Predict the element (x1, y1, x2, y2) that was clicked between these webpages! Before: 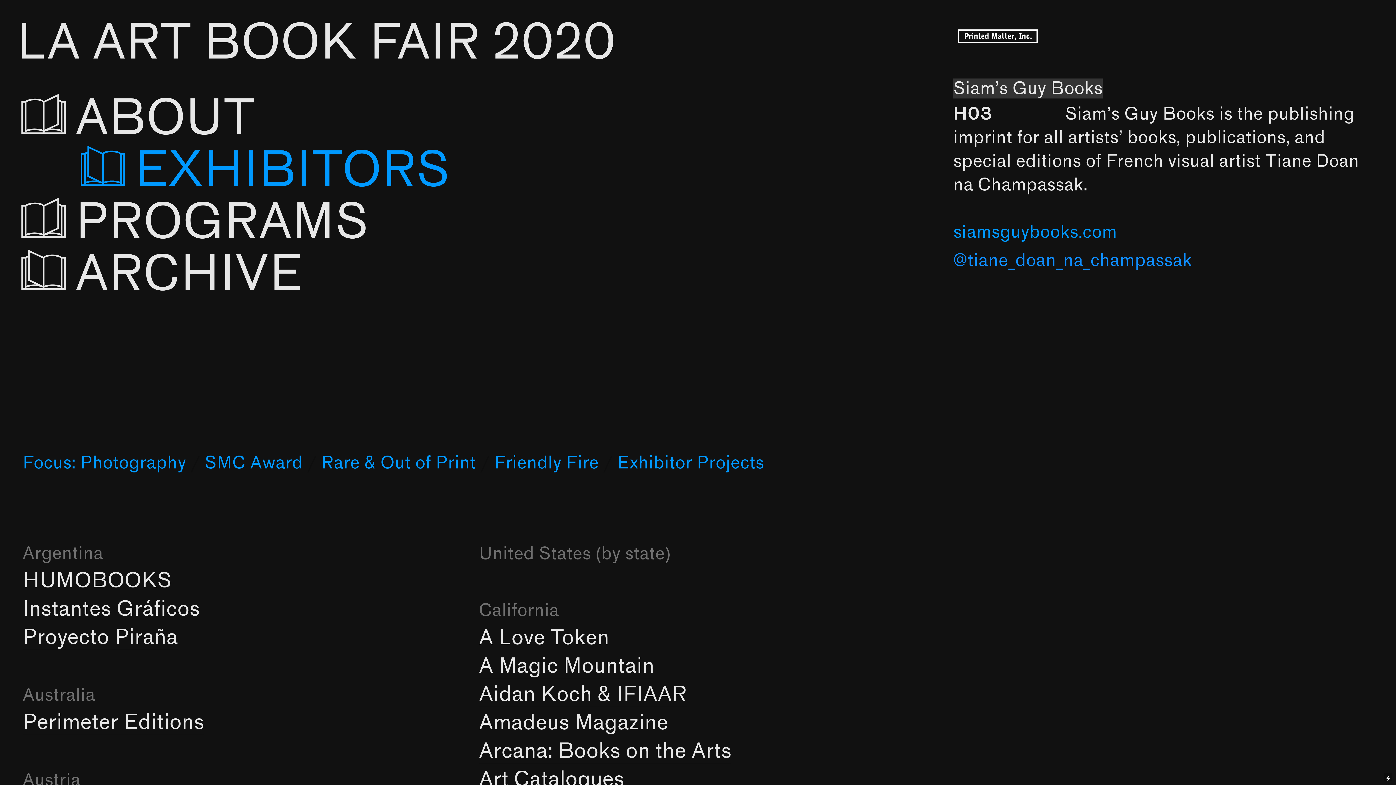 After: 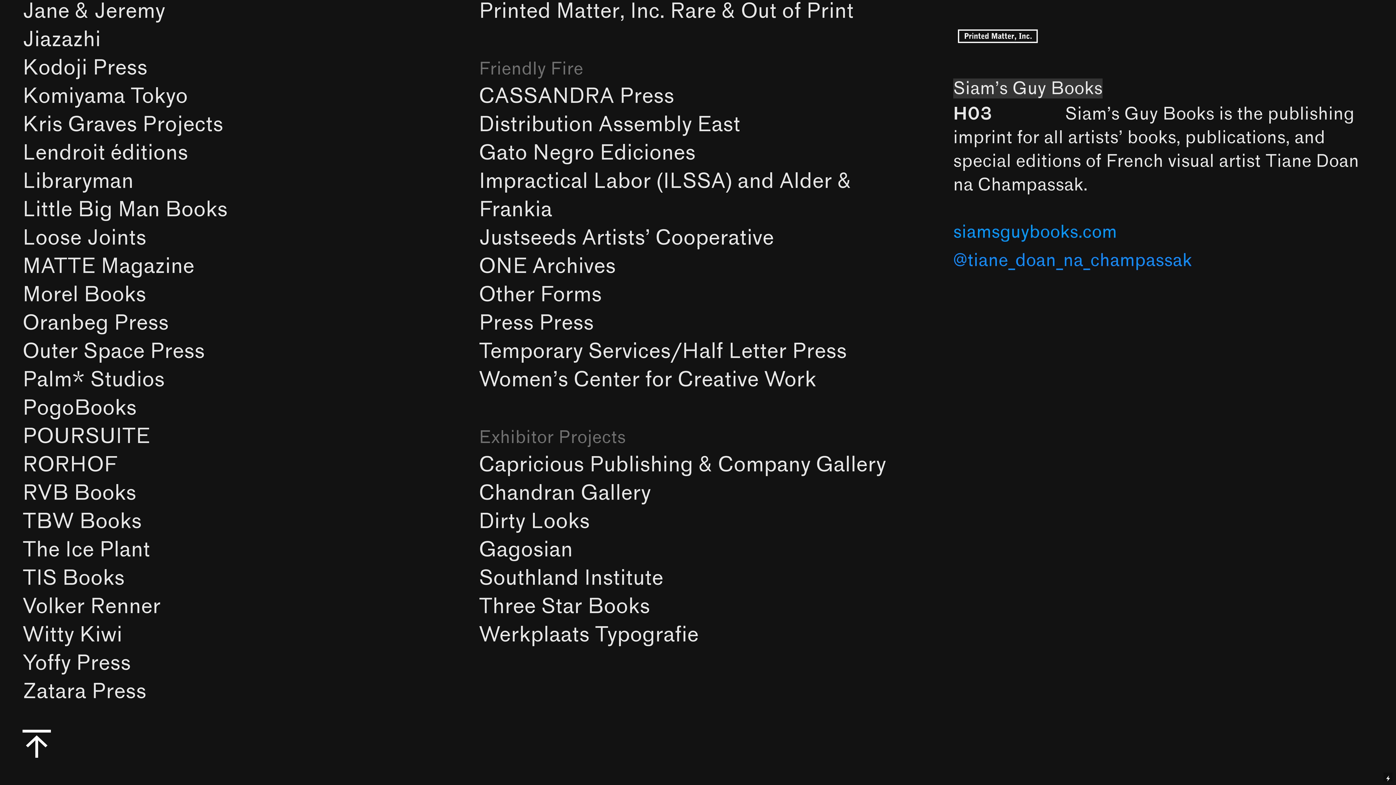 Action: label: Friendly Fire bbox: (494, 453, 599, 473)